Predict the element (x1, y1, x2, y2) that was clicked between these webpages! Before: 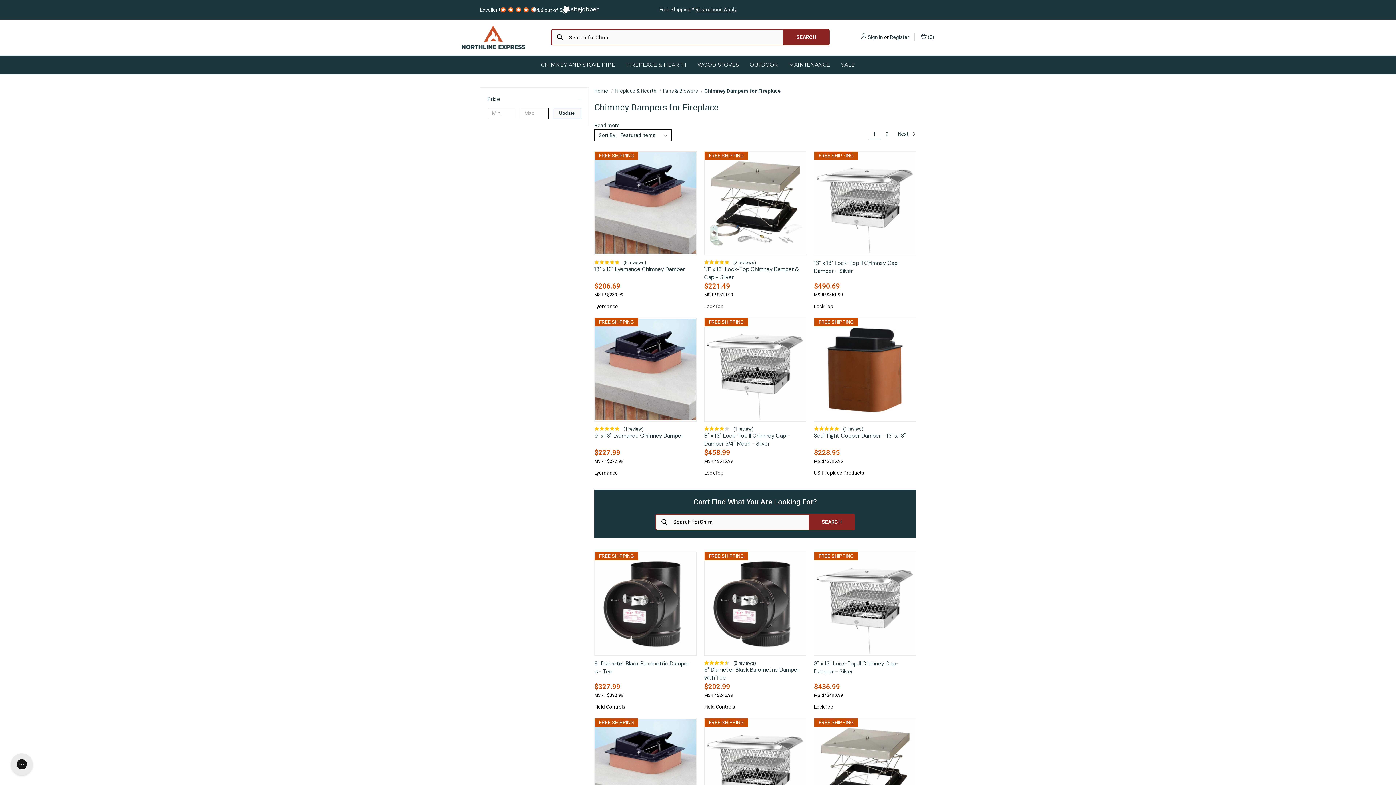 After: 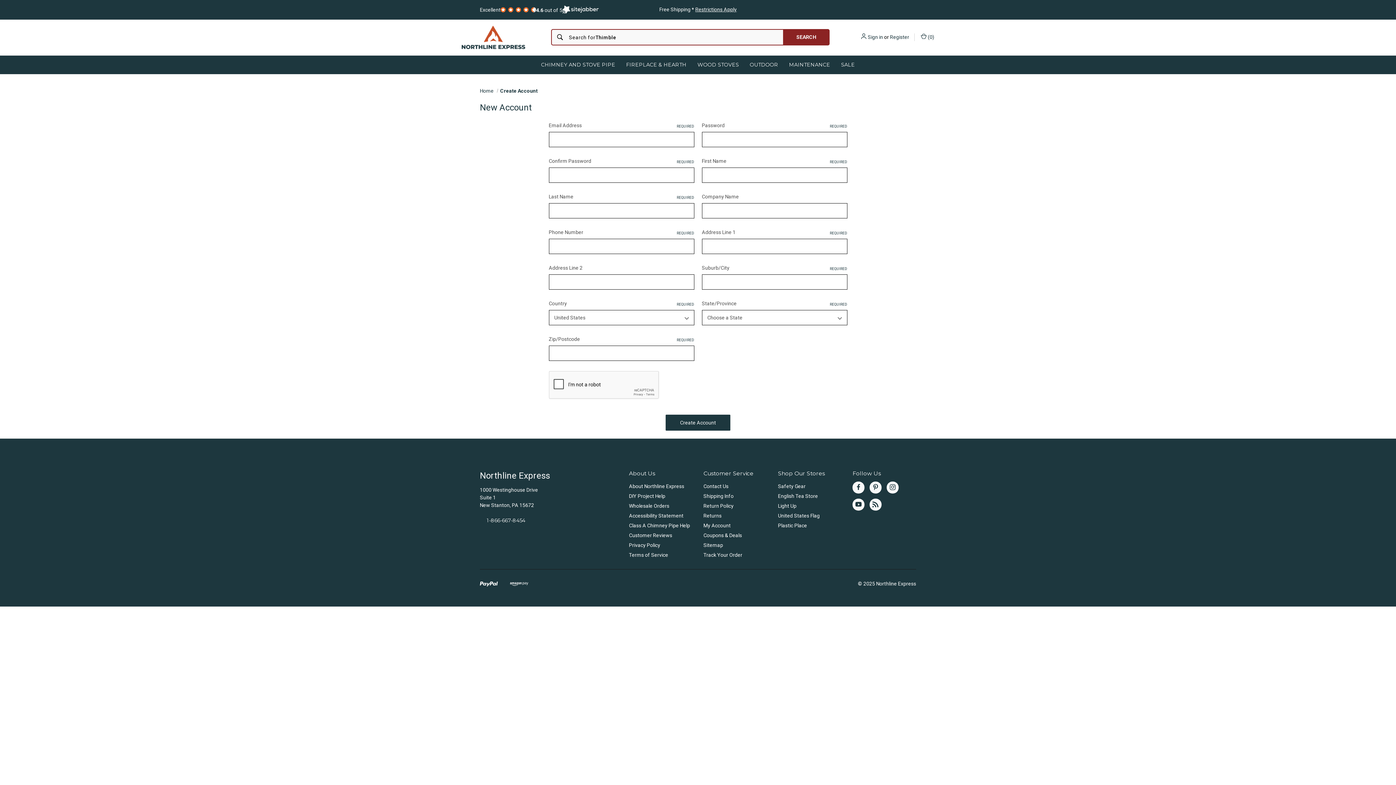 Action: label: Register bbox: (890, 33, 909, 41)